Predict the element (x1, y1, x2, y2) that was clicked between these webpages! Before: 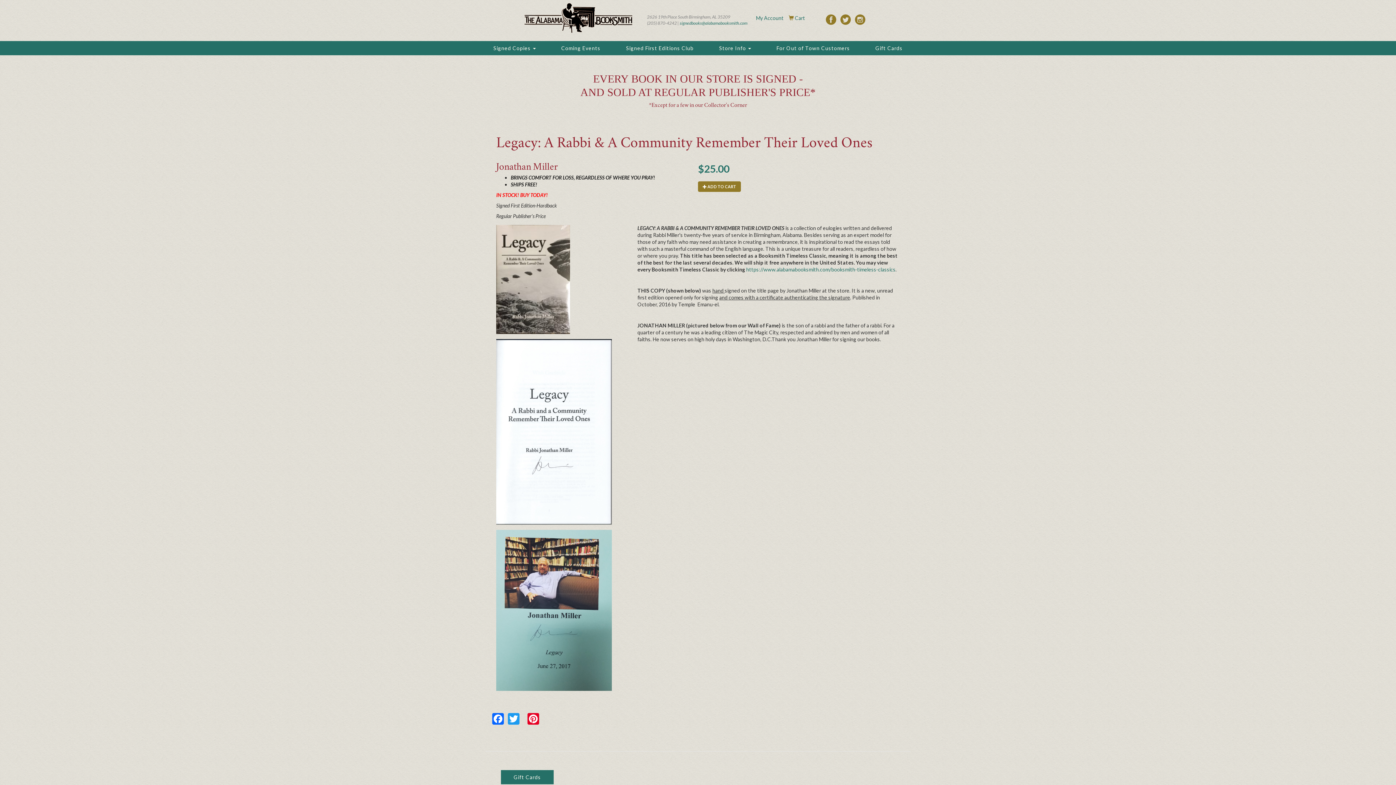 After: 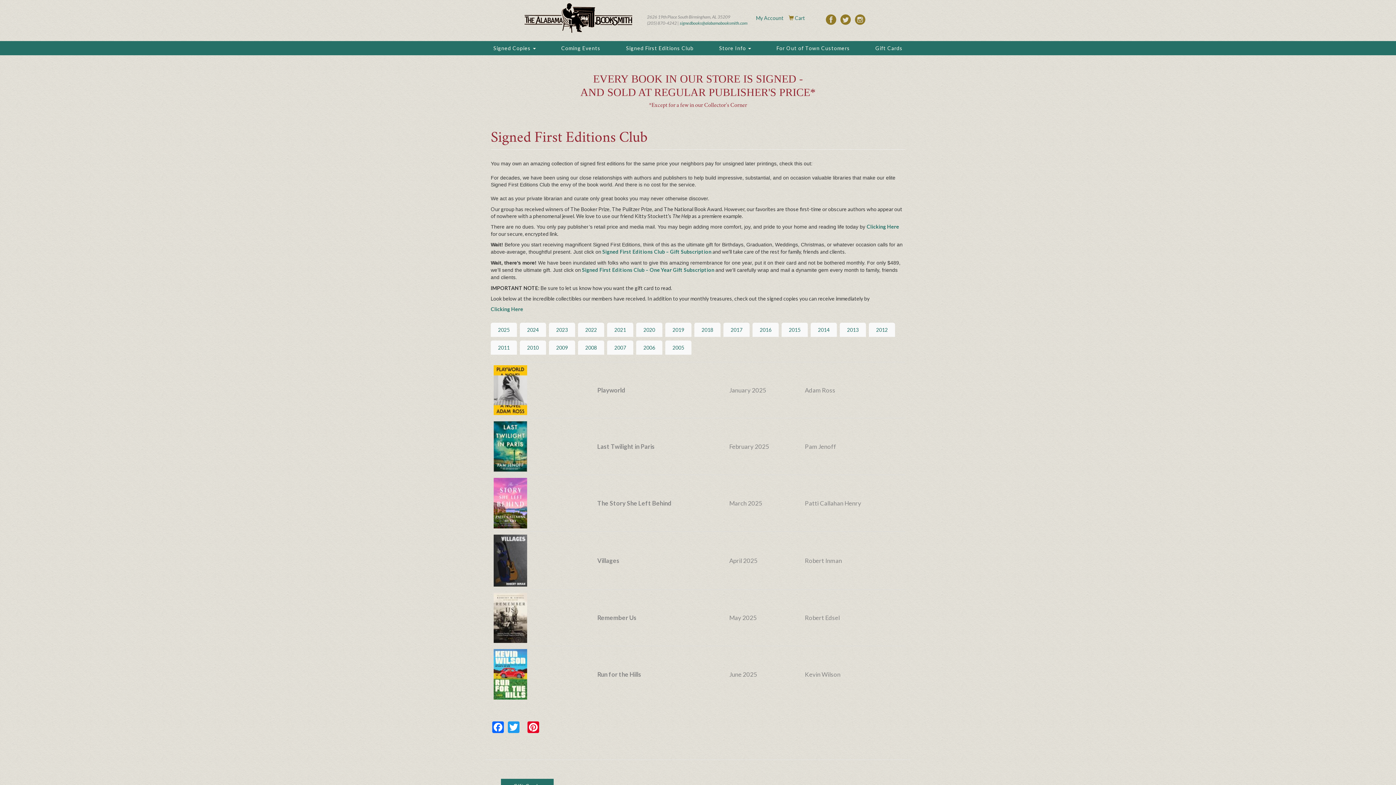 Action: label: Signed First Editions Club bbox: (613, 41, 706, 55)